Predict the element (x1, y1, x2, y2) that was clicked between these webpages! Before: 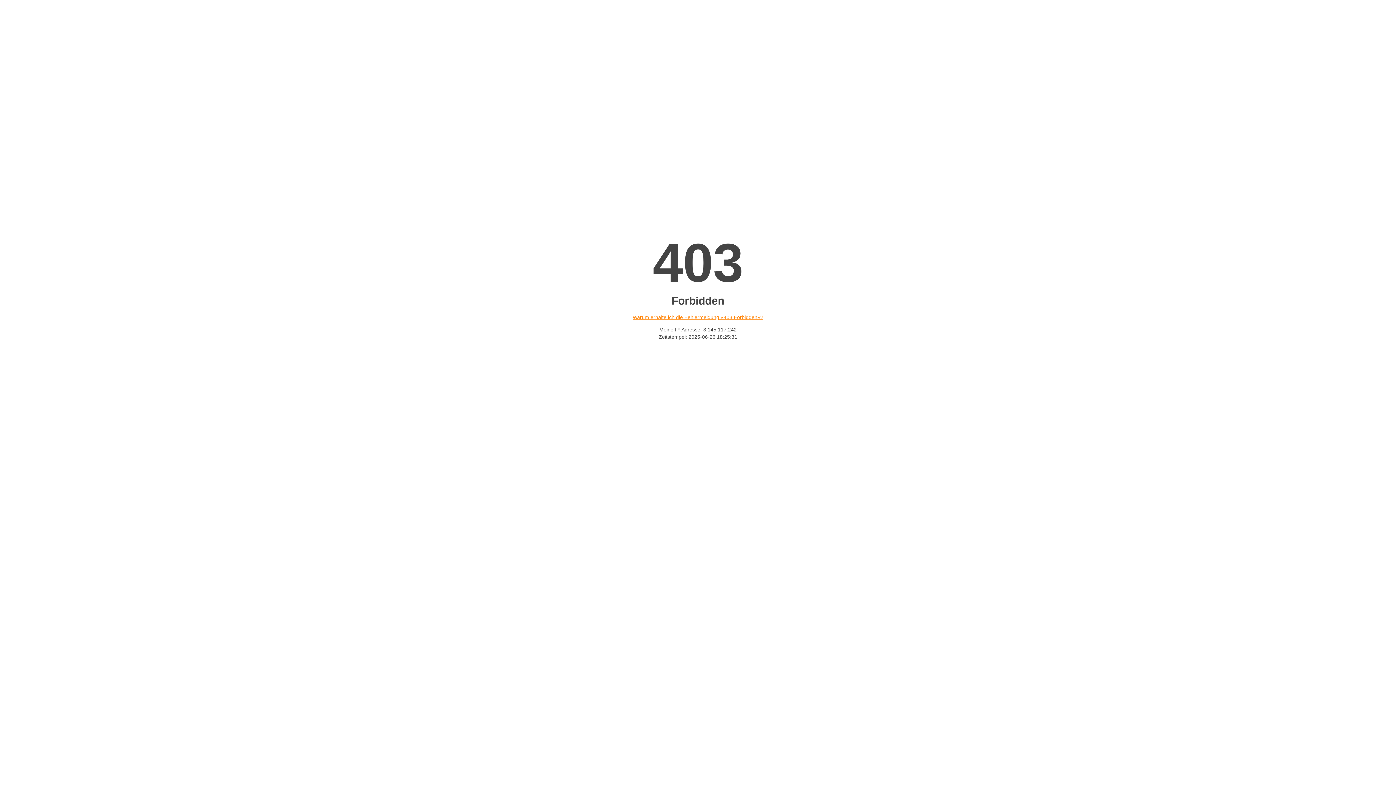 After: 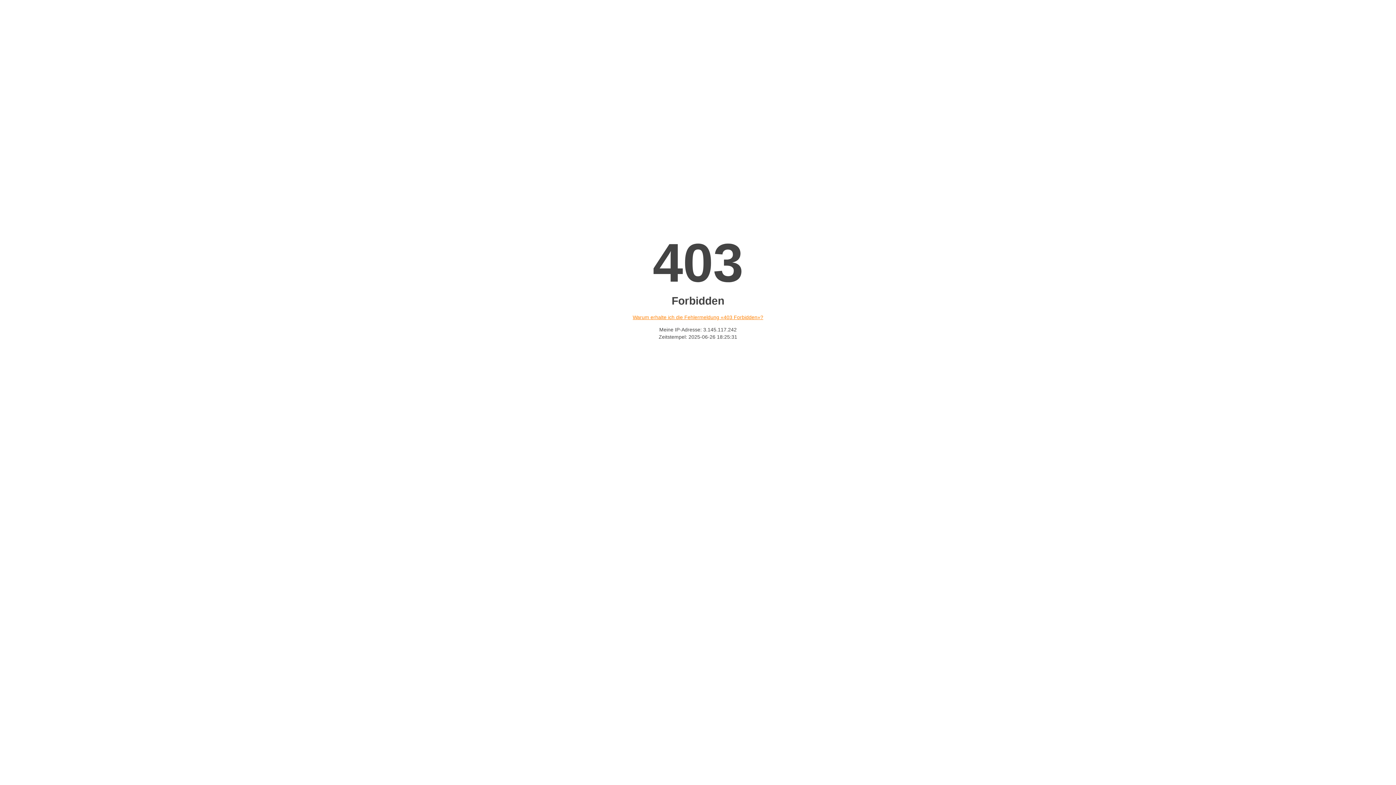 Action: bbox: (632, 314, 763, 320) label: Warum erhalte ich die Fehlermeldung «403 Forbidden»?